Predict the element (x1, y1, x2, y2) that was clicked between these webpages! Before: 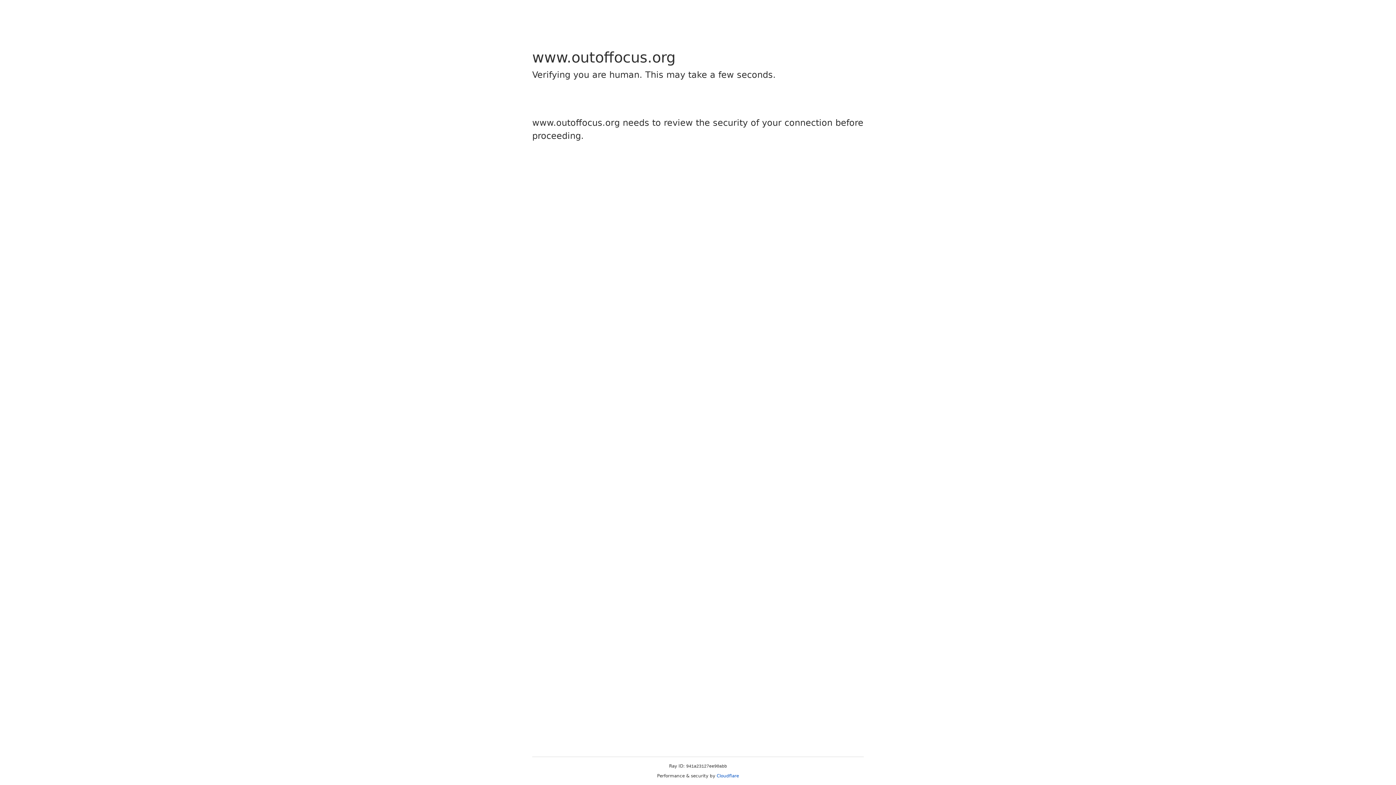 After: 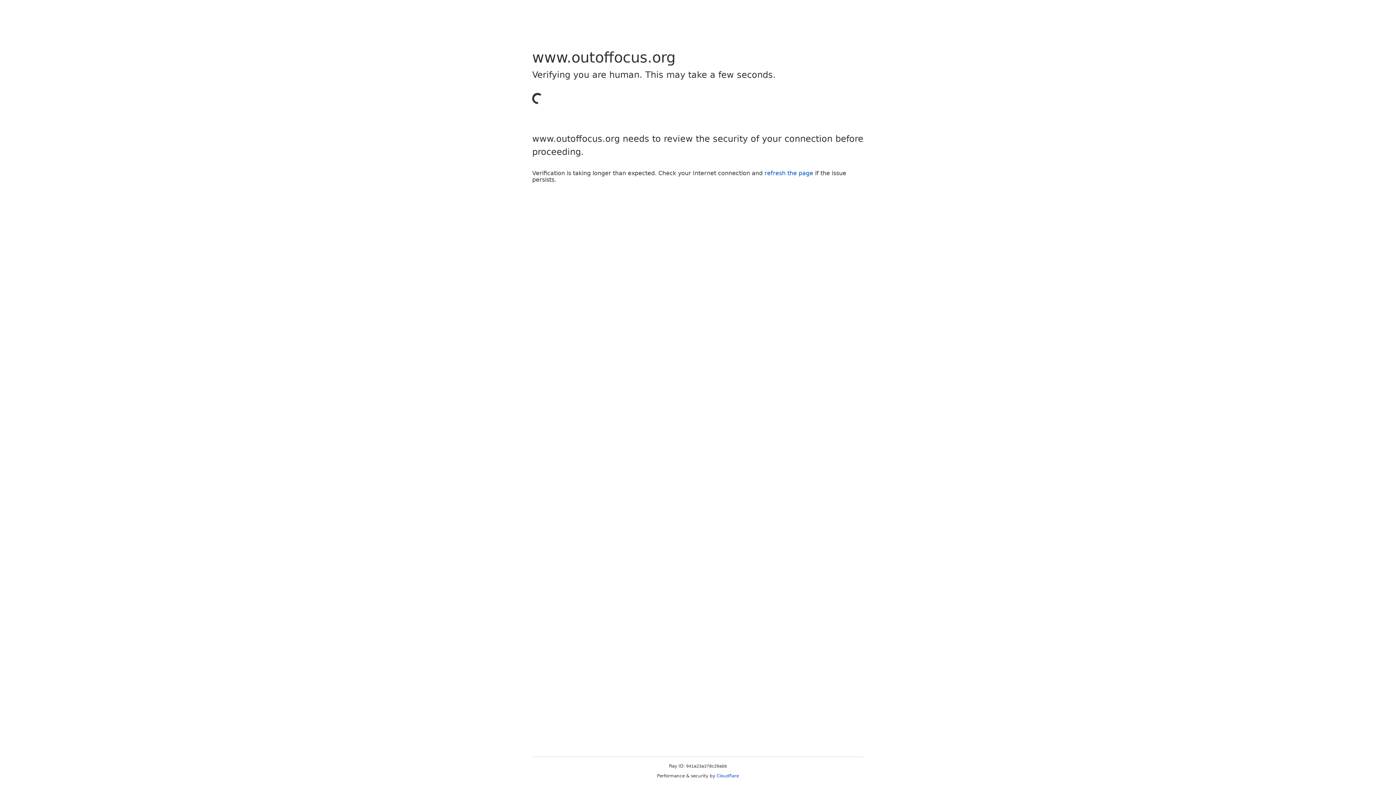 Action: bbox: (716, 773, 739, 778) label: Cloudflare